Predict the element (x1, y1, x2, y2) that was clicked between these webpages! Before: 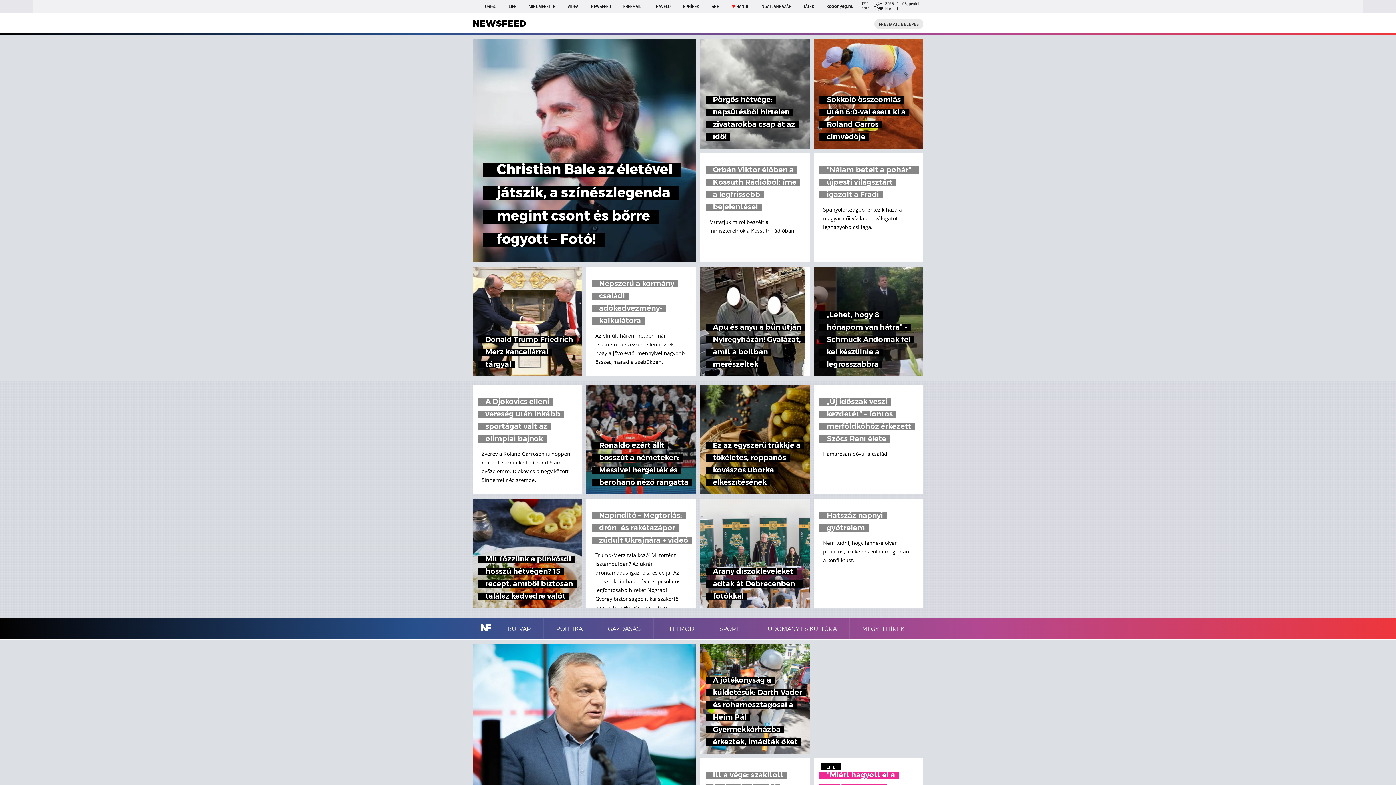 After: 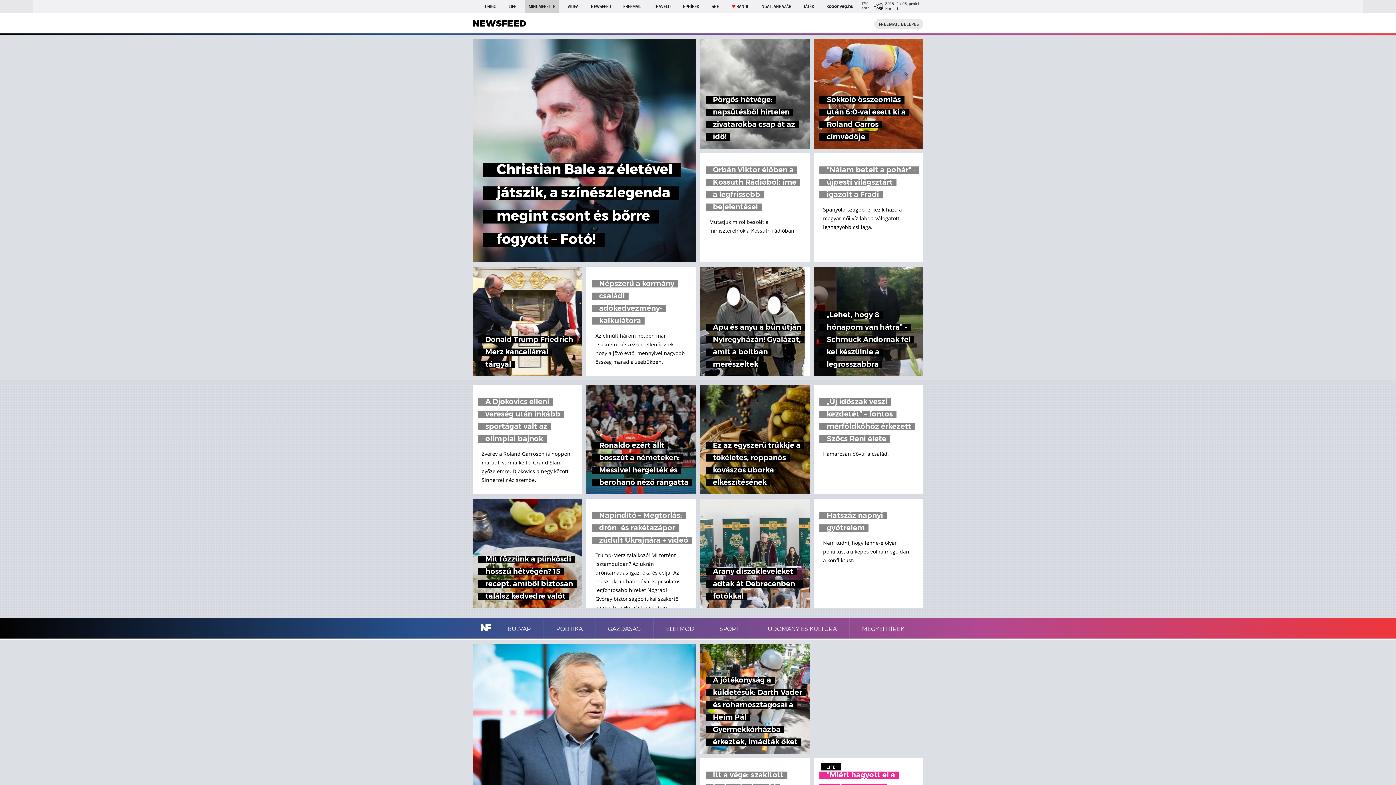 Action: label: MINDMEGETTE bbox: (525, 0, 558, 13)